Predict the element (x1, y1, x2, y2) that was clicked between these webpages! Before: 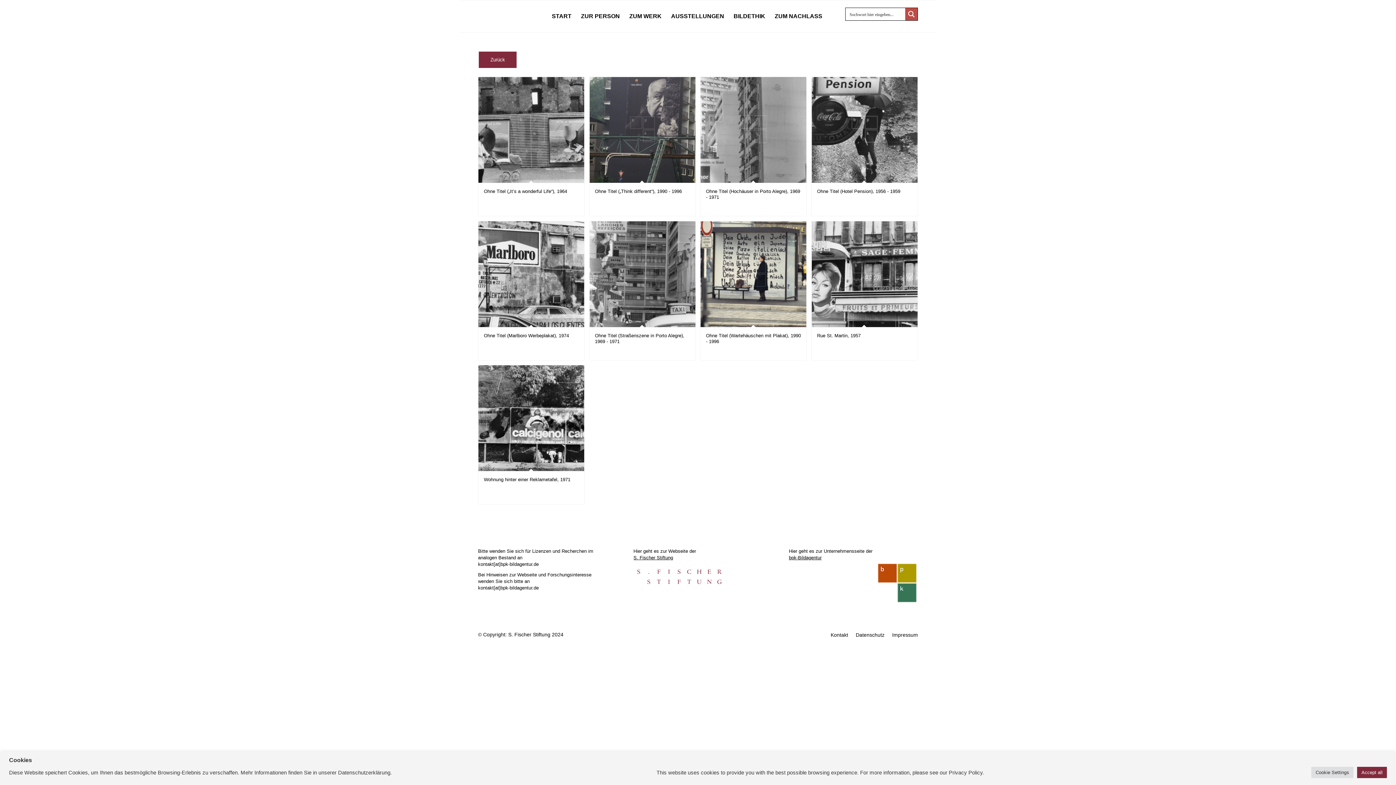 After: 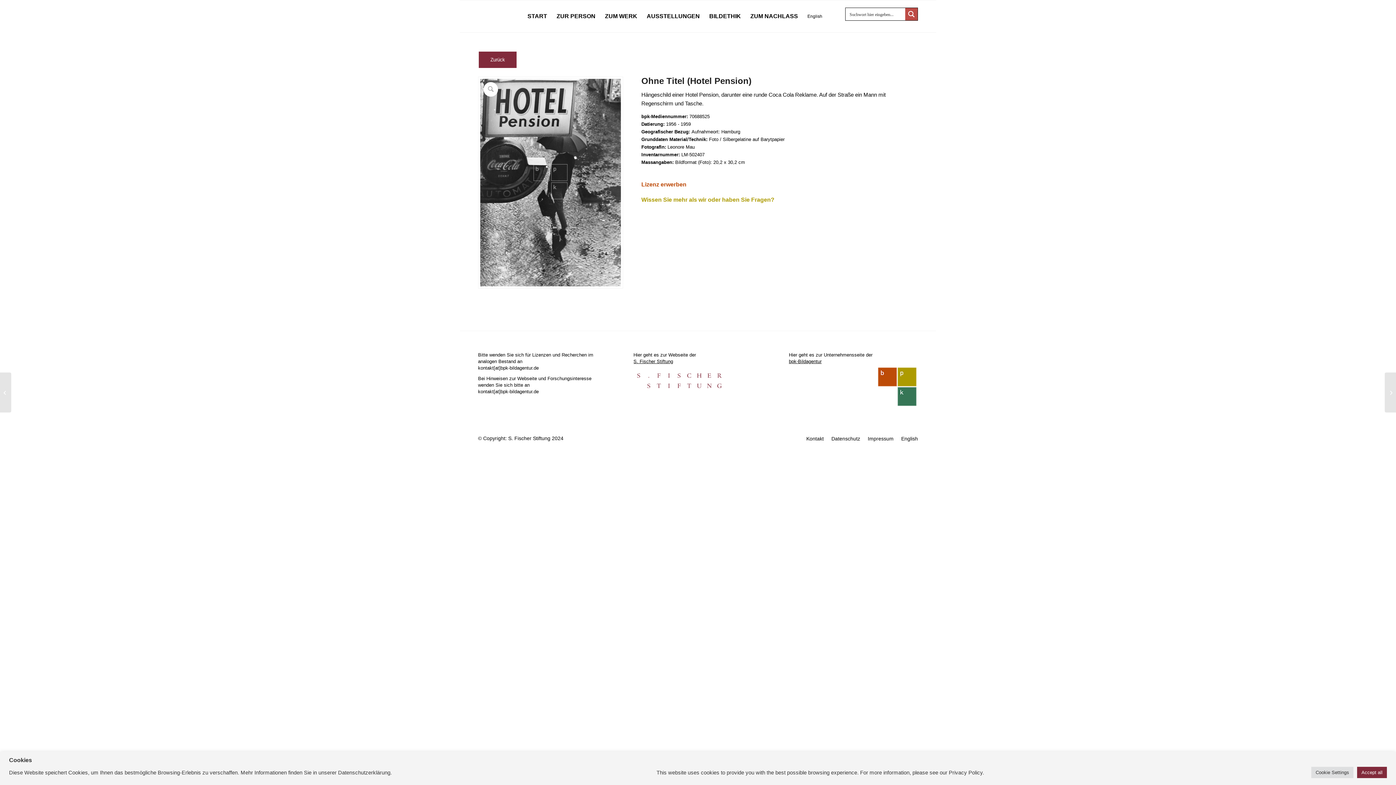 Action: label: Ohne Titel (Hotel Pension), 1956 - 1959 bbox: (811, 77, 917, 216)